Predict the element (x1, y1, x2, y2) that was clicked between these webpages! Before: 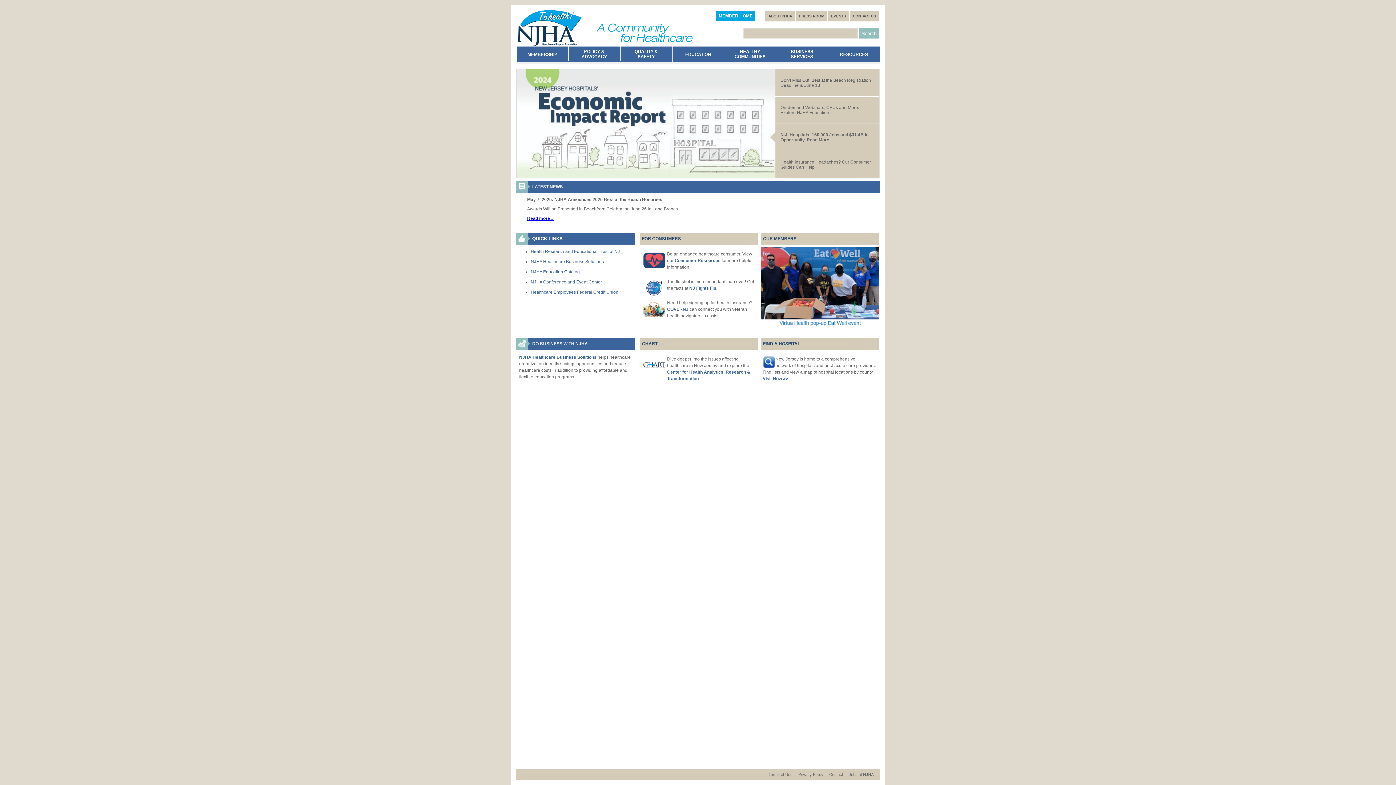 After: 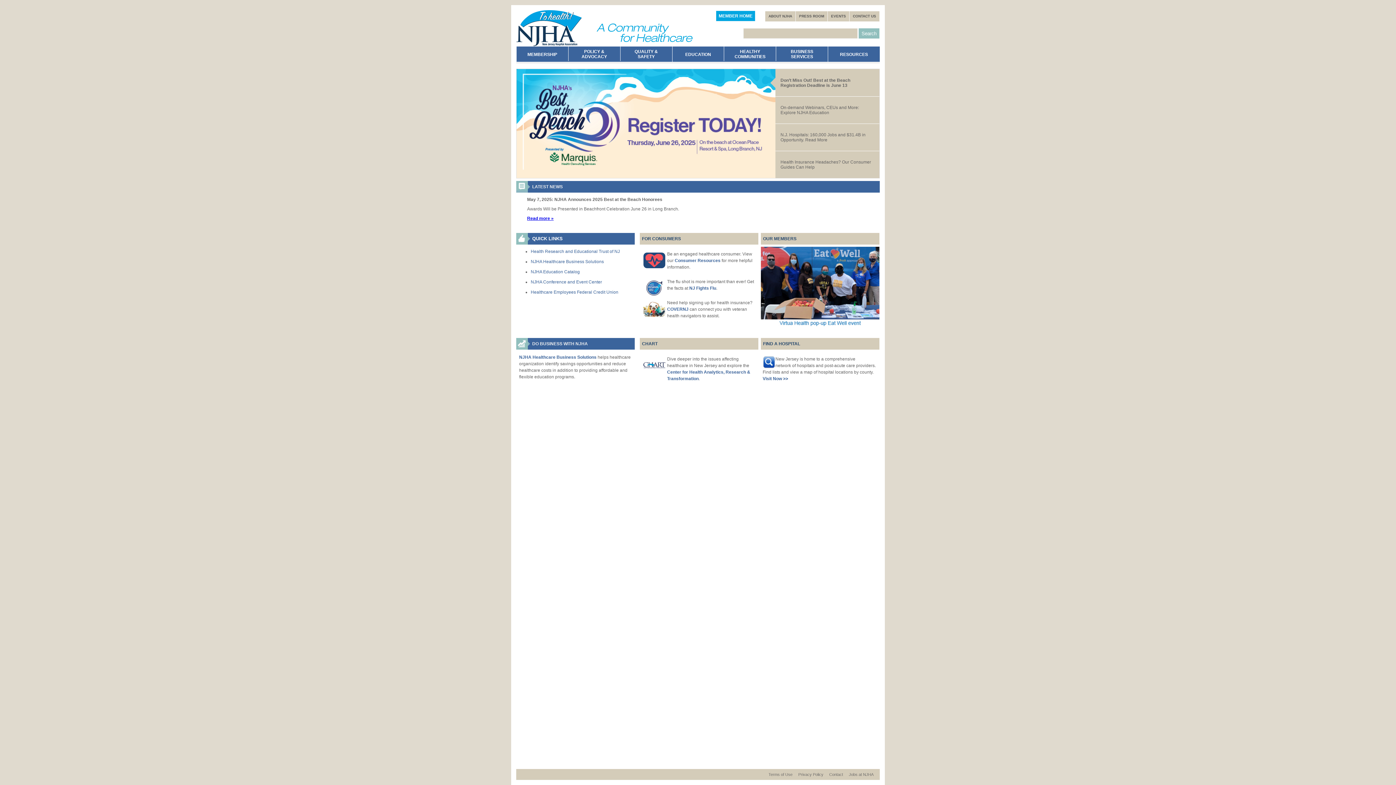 Action: bbox: (689, 285, 716, 290) label: NJ Fights Flu